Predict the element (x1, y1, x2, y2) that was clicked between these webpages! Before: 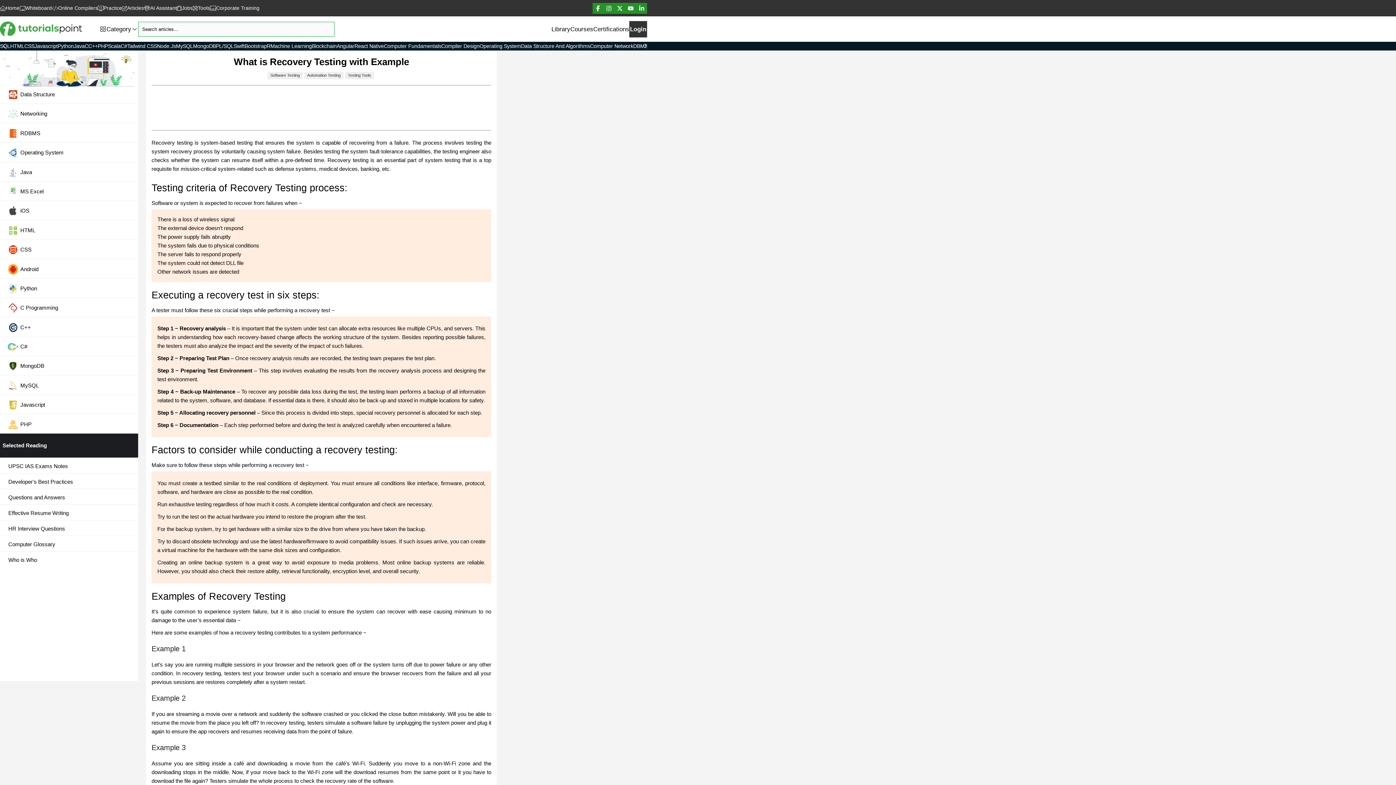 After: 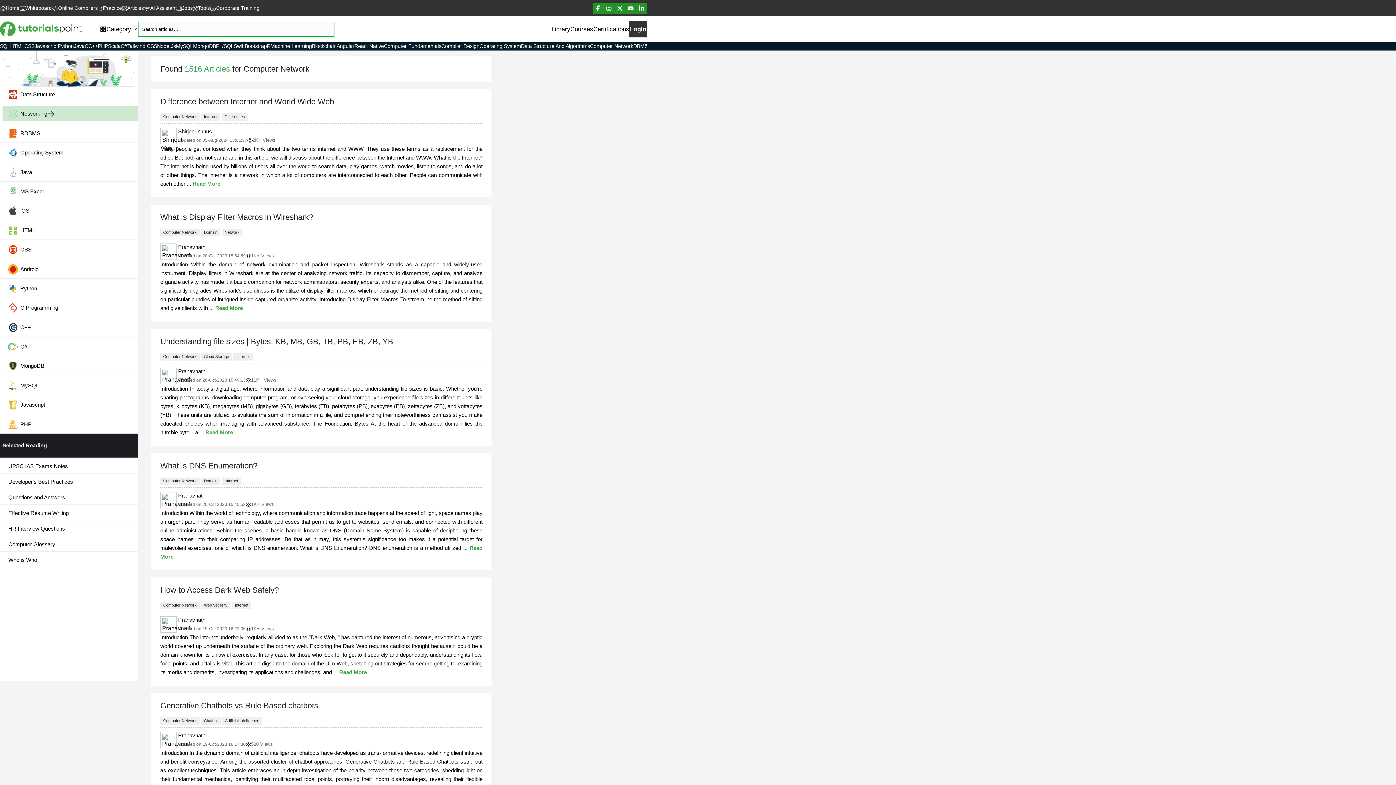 Action: label: Networking bbox: (2, 106, 138, 121)